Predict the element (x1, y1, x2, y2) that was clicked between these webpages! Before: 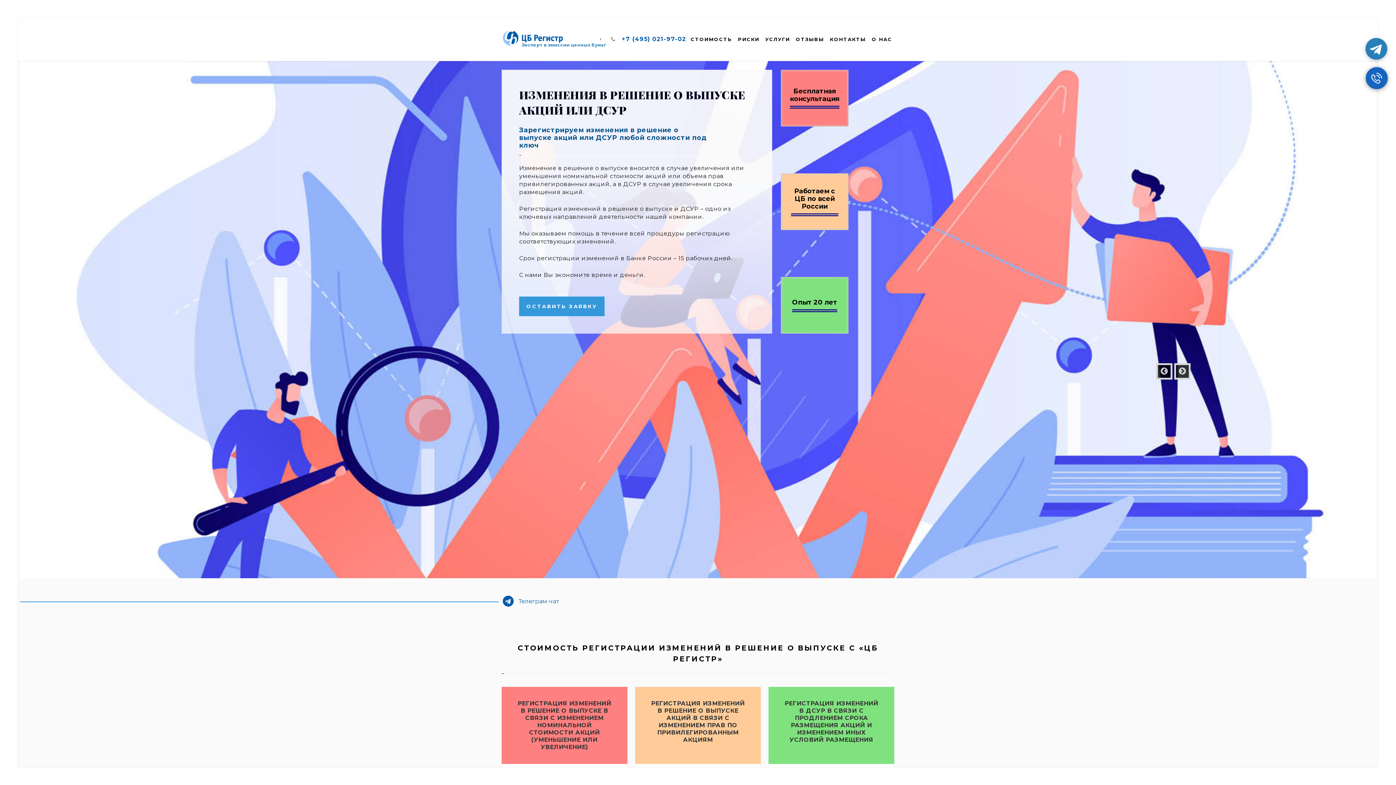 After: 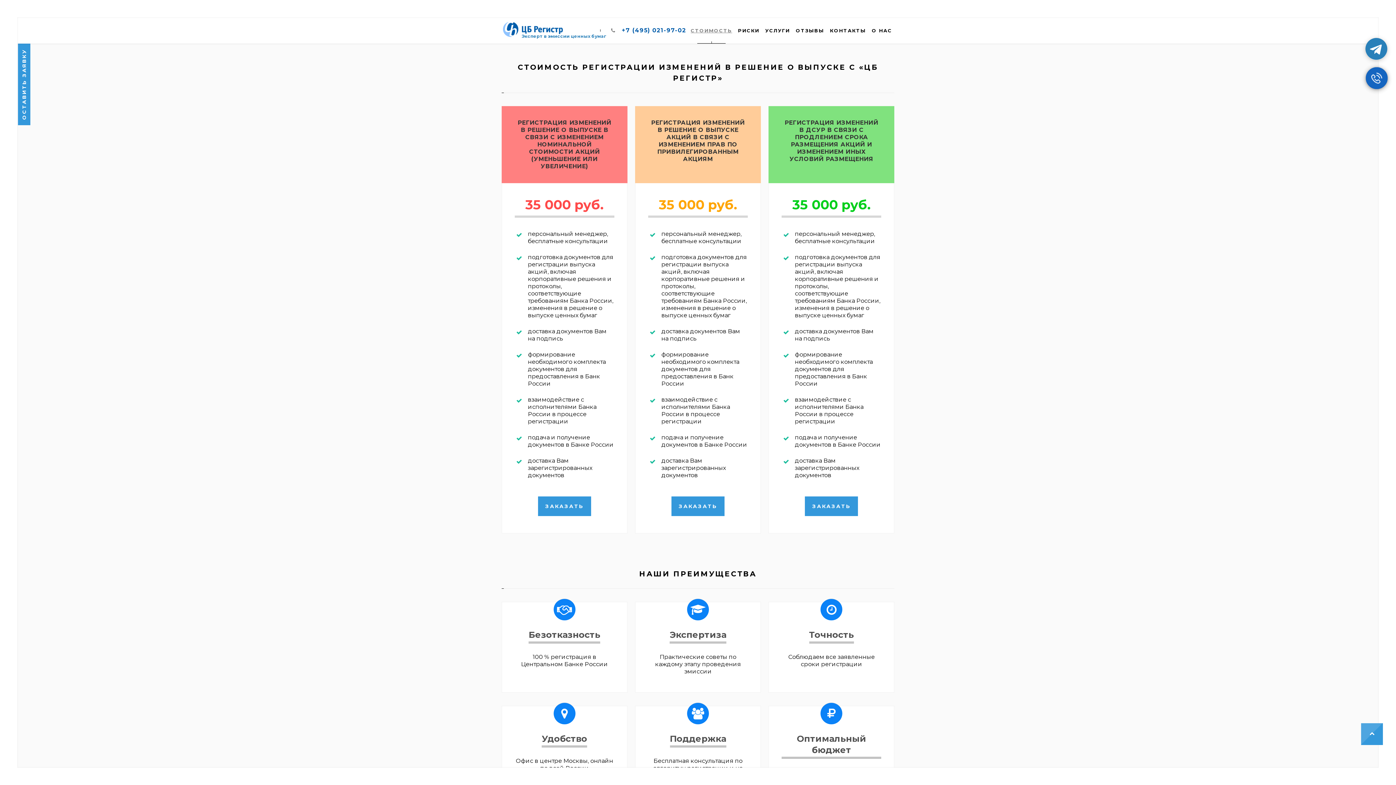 Action: bbox: (688, 17, 734, 61) label: СТОИМОСТЬ